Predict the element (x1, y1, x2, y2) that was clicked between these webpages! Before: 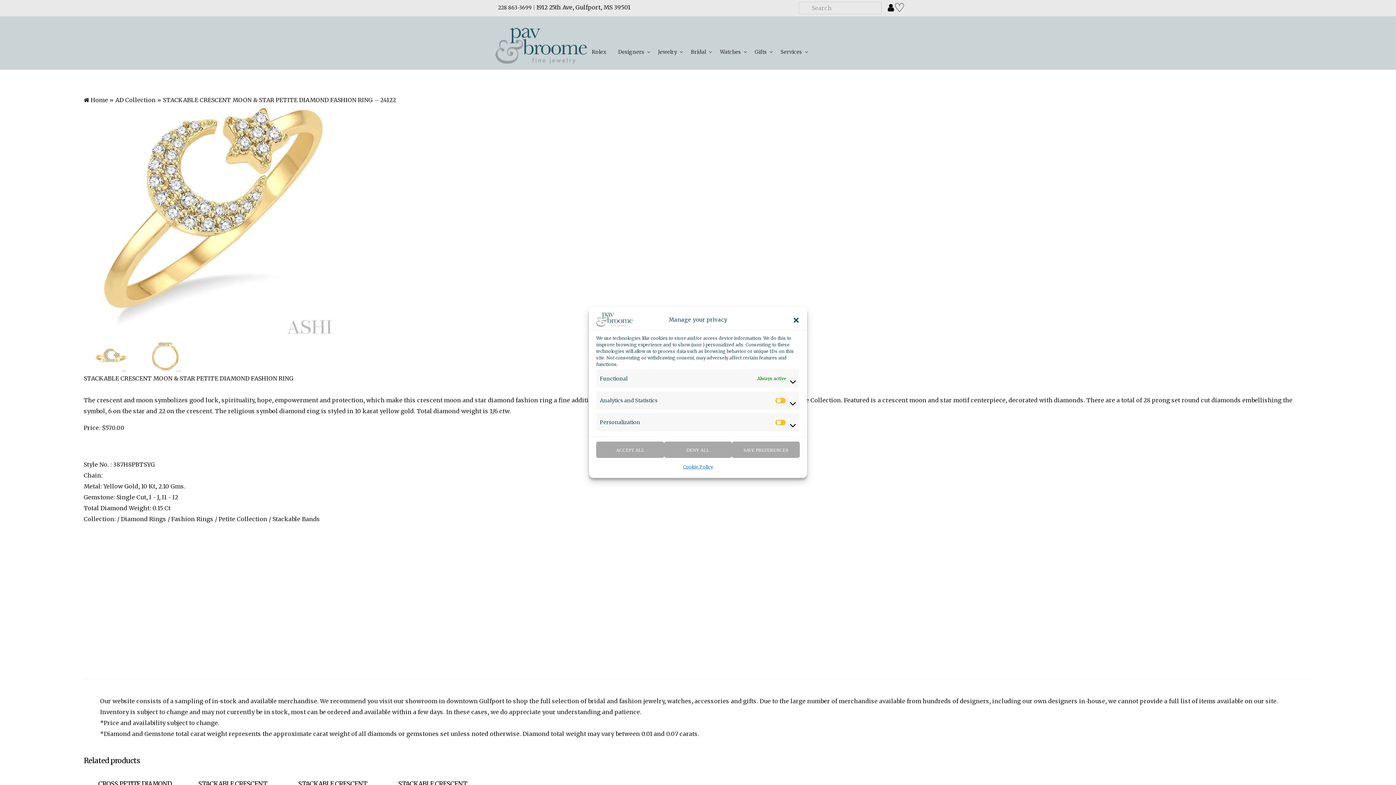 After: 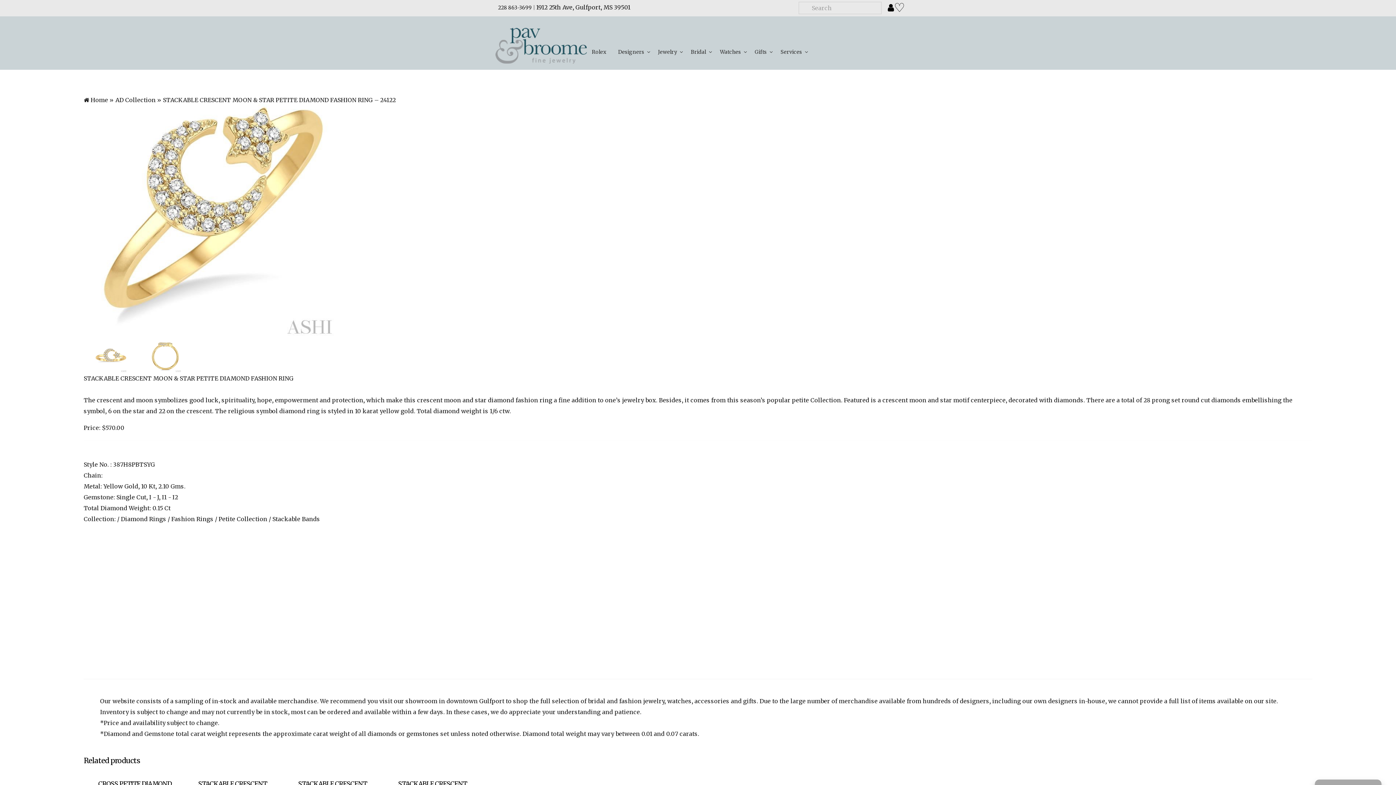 Action: label: DENY ALL bbox: (664, 441, 732, 458)